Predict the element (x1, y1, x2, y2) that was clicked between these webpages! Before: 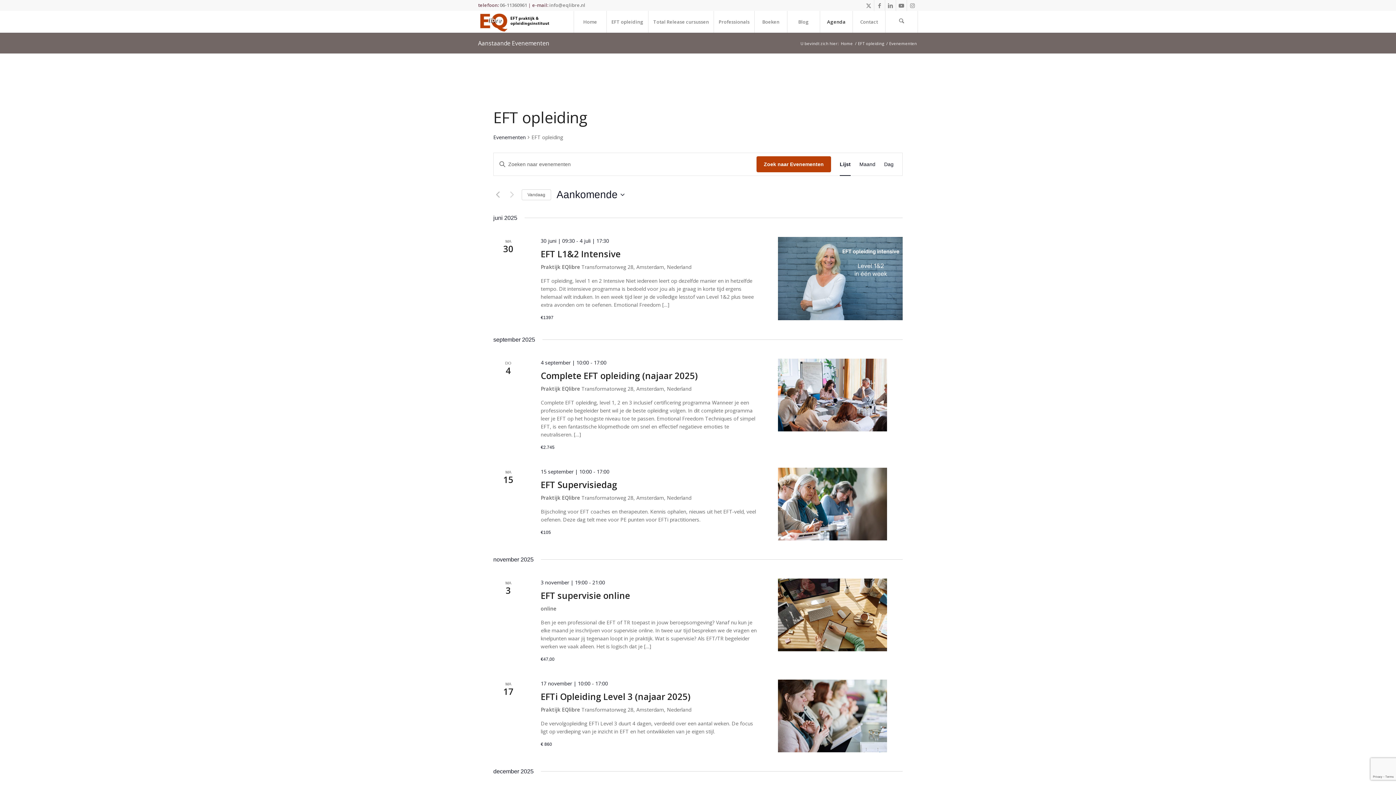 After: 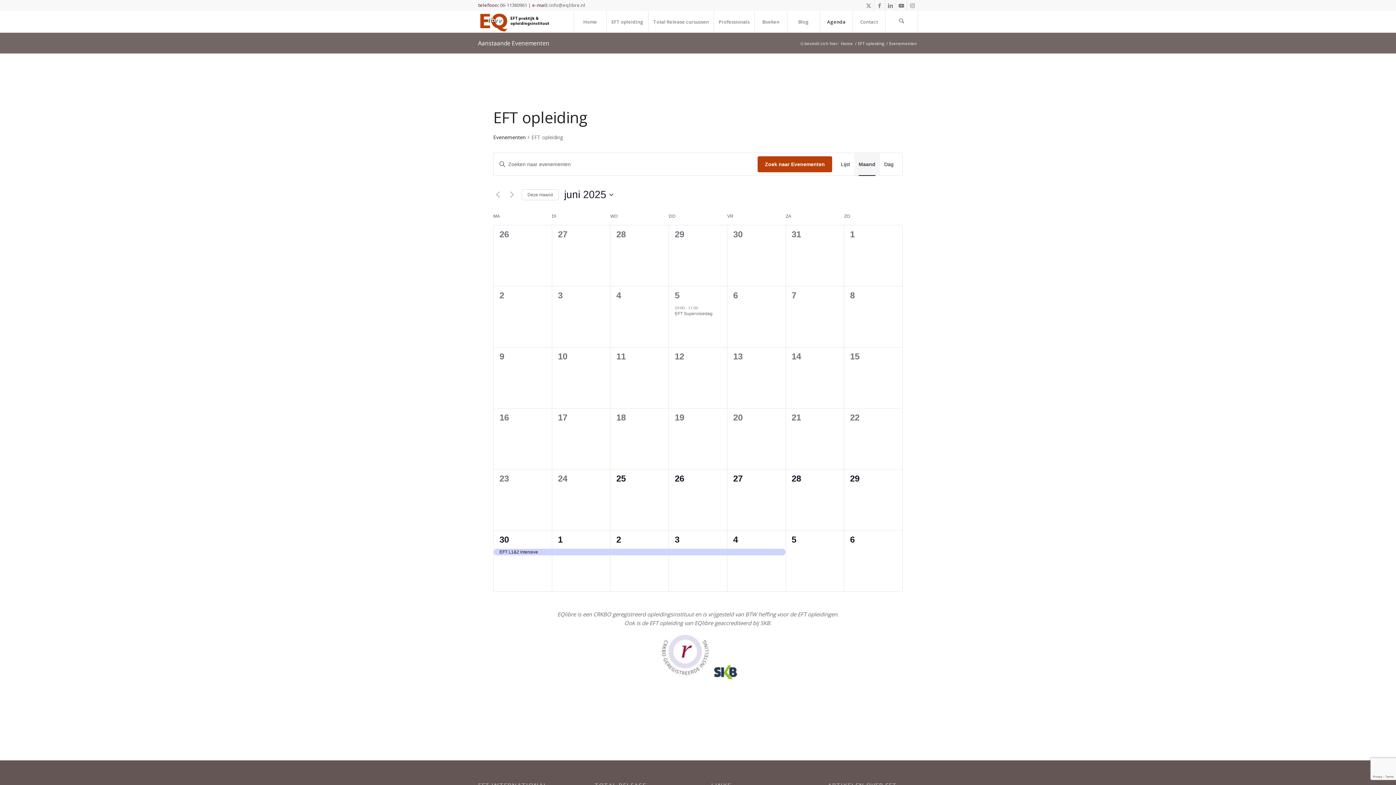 Action: label: Toon Evenementen in Maand Bekijk bbox: (859, 153, 875, 175)